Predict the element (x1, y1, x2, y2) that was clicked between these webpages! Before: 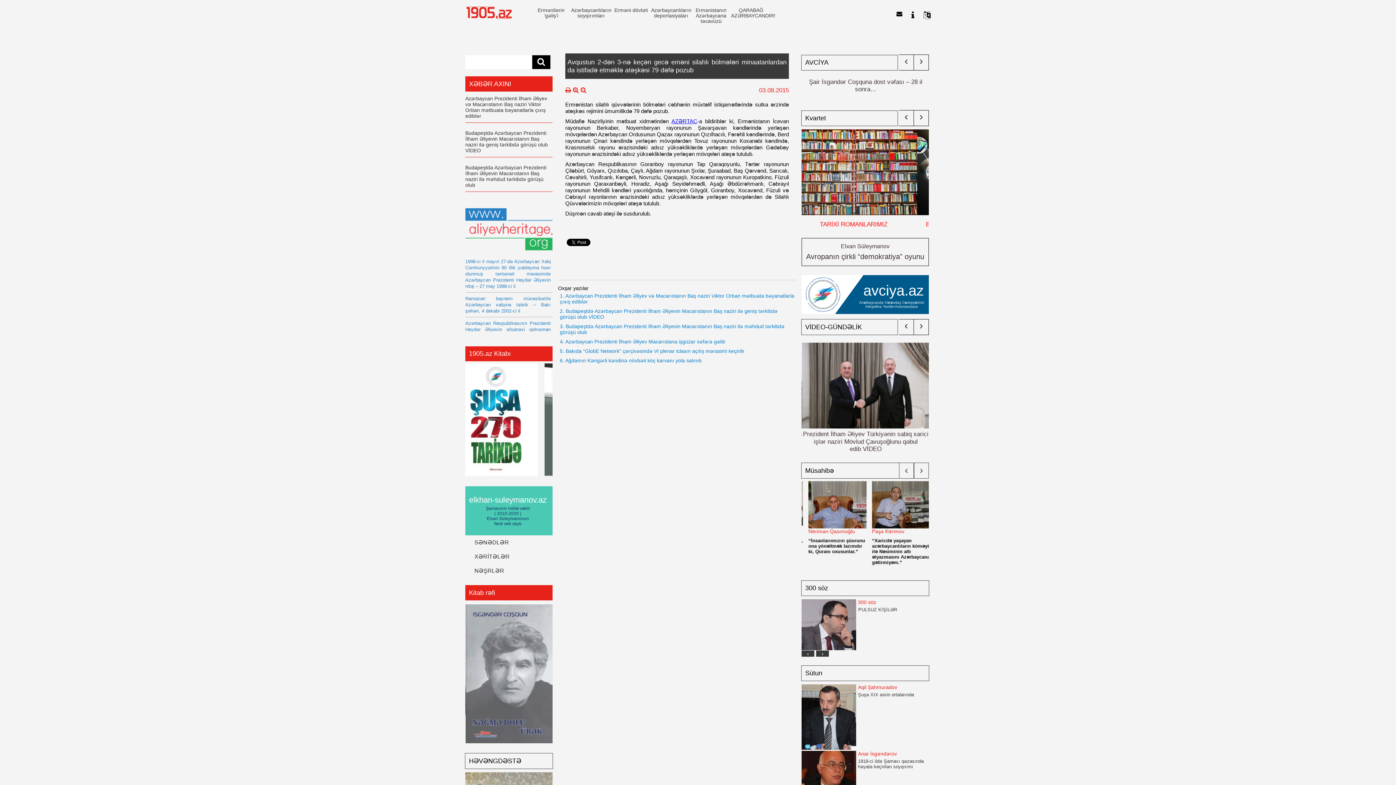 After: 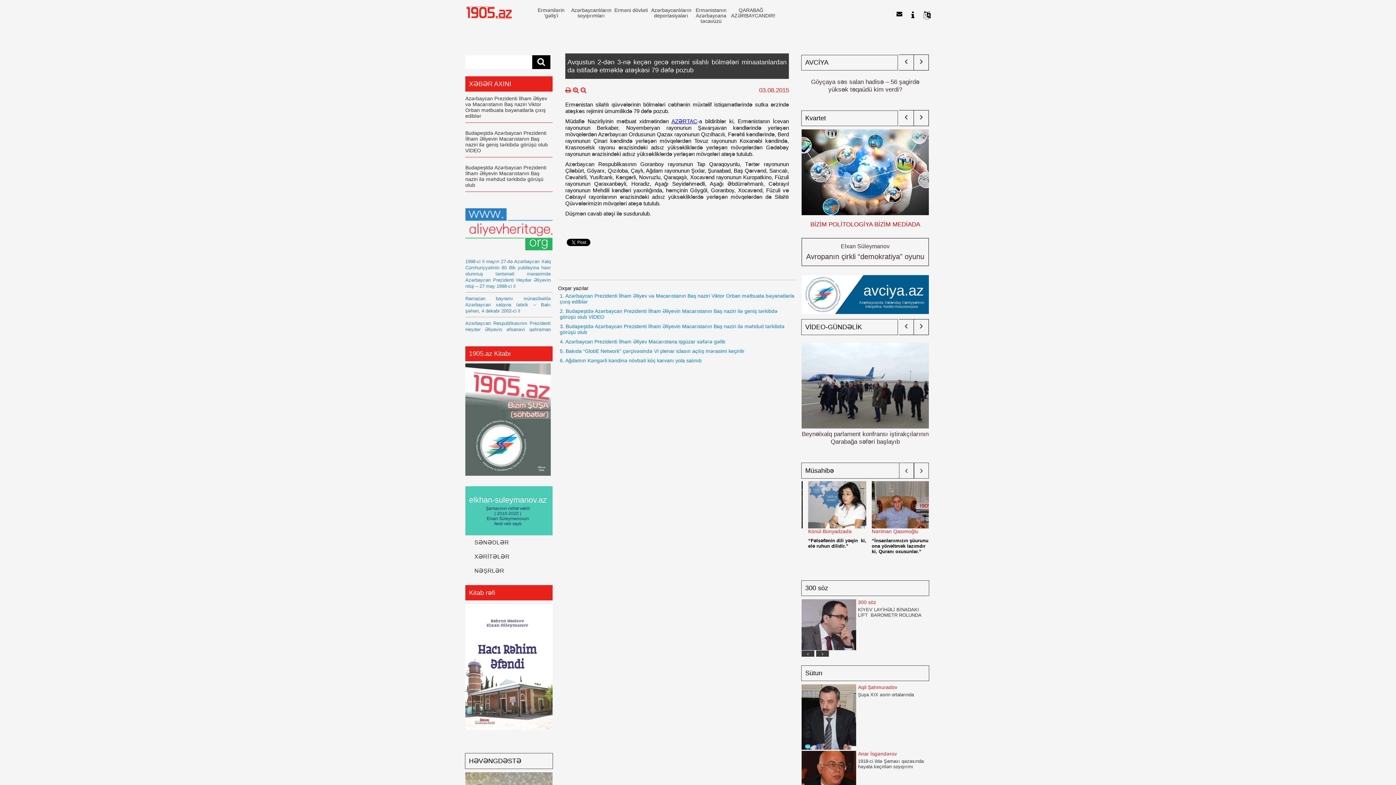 Action: bbox: (565, 86, 571, 93)